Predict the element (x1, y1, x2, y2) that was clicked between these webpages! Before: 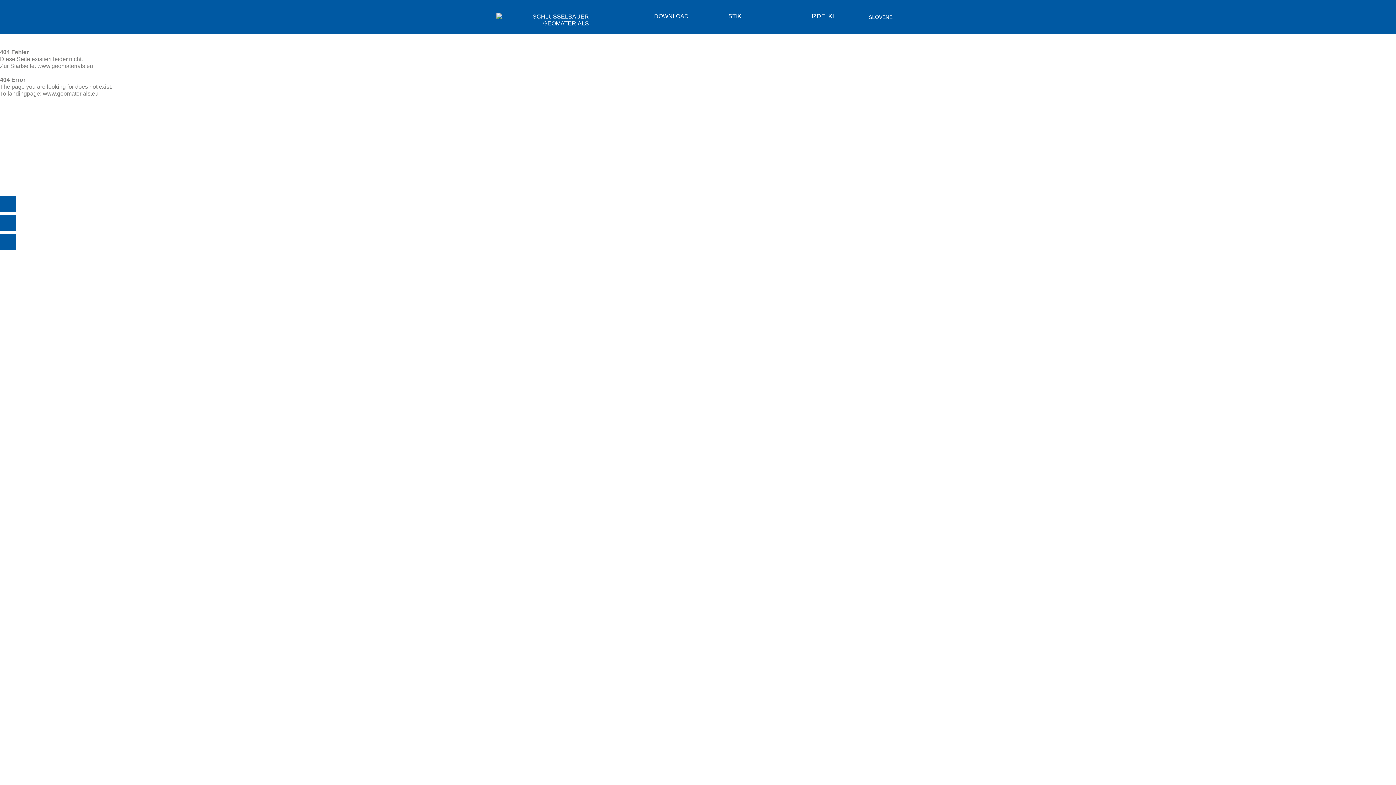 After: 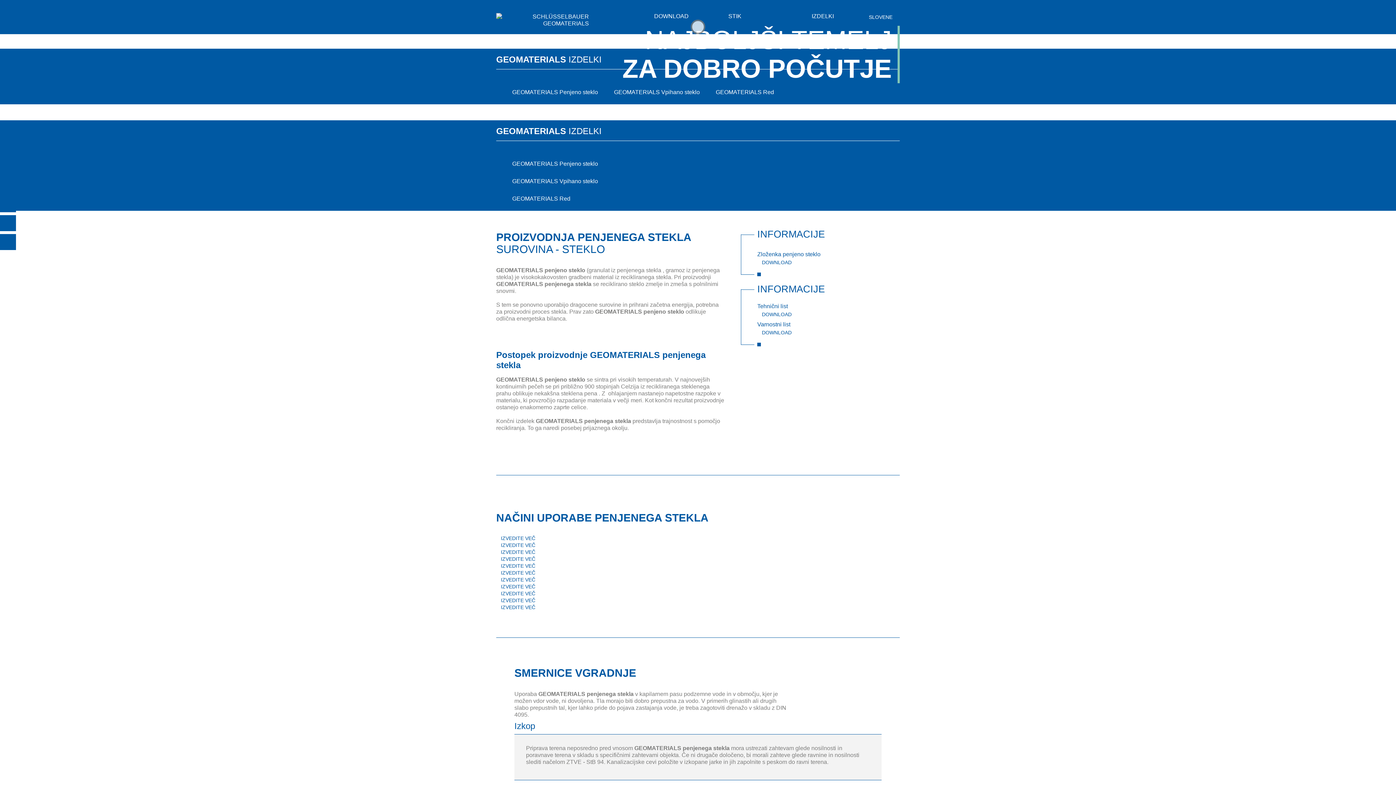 Action: label: PENJENO STEKLO bbox: (0, 196, 16, 212)